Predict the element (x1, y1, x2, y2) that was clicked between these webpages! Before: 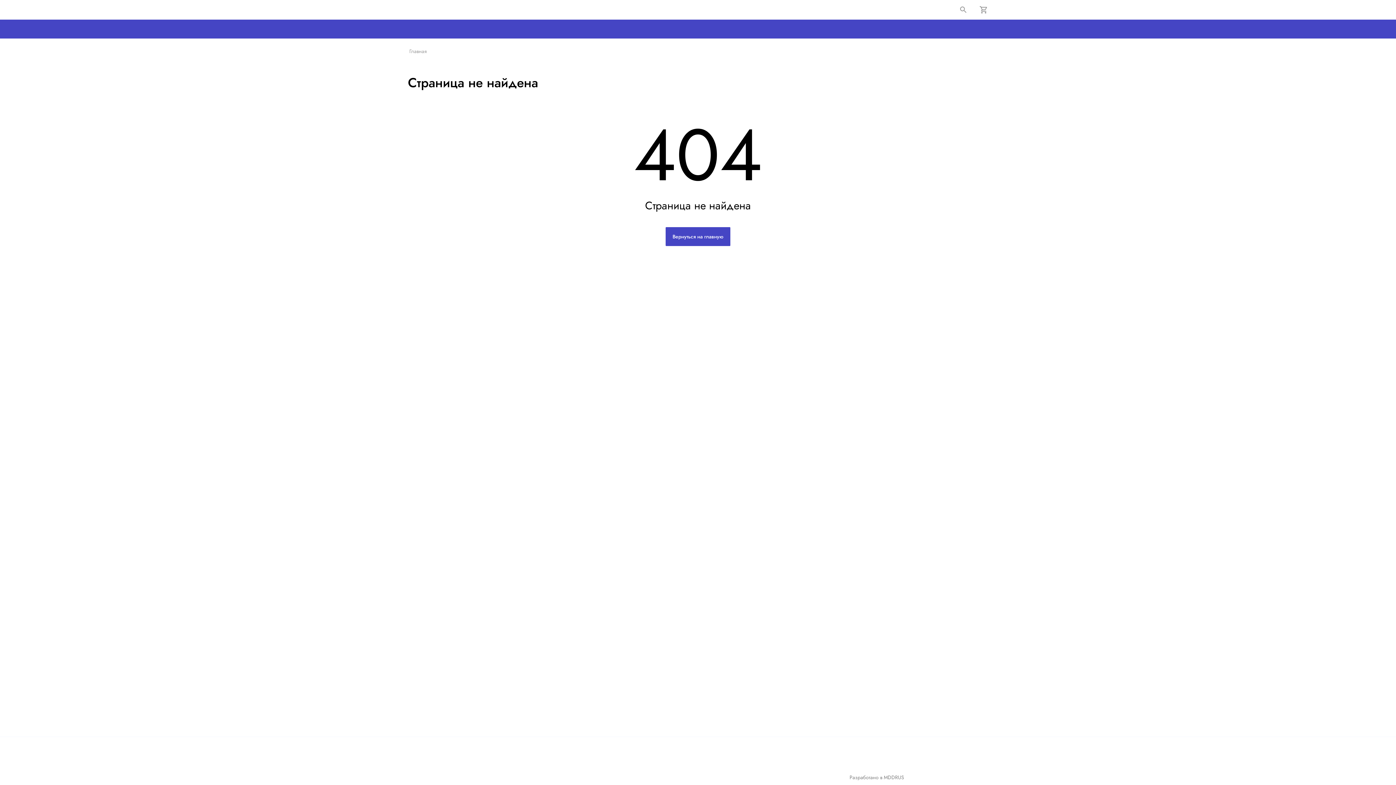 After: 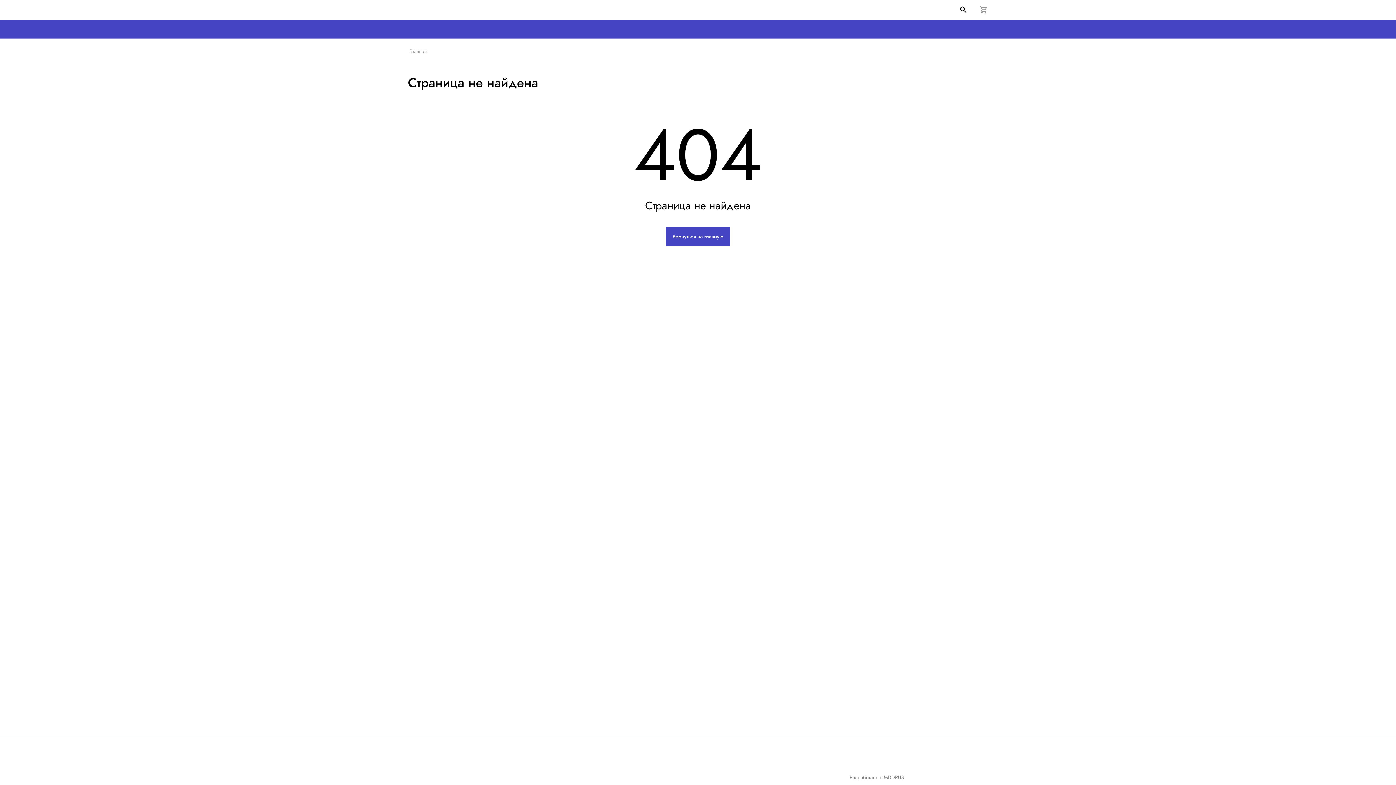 Action: bbox: (959, 5, 968, 14)